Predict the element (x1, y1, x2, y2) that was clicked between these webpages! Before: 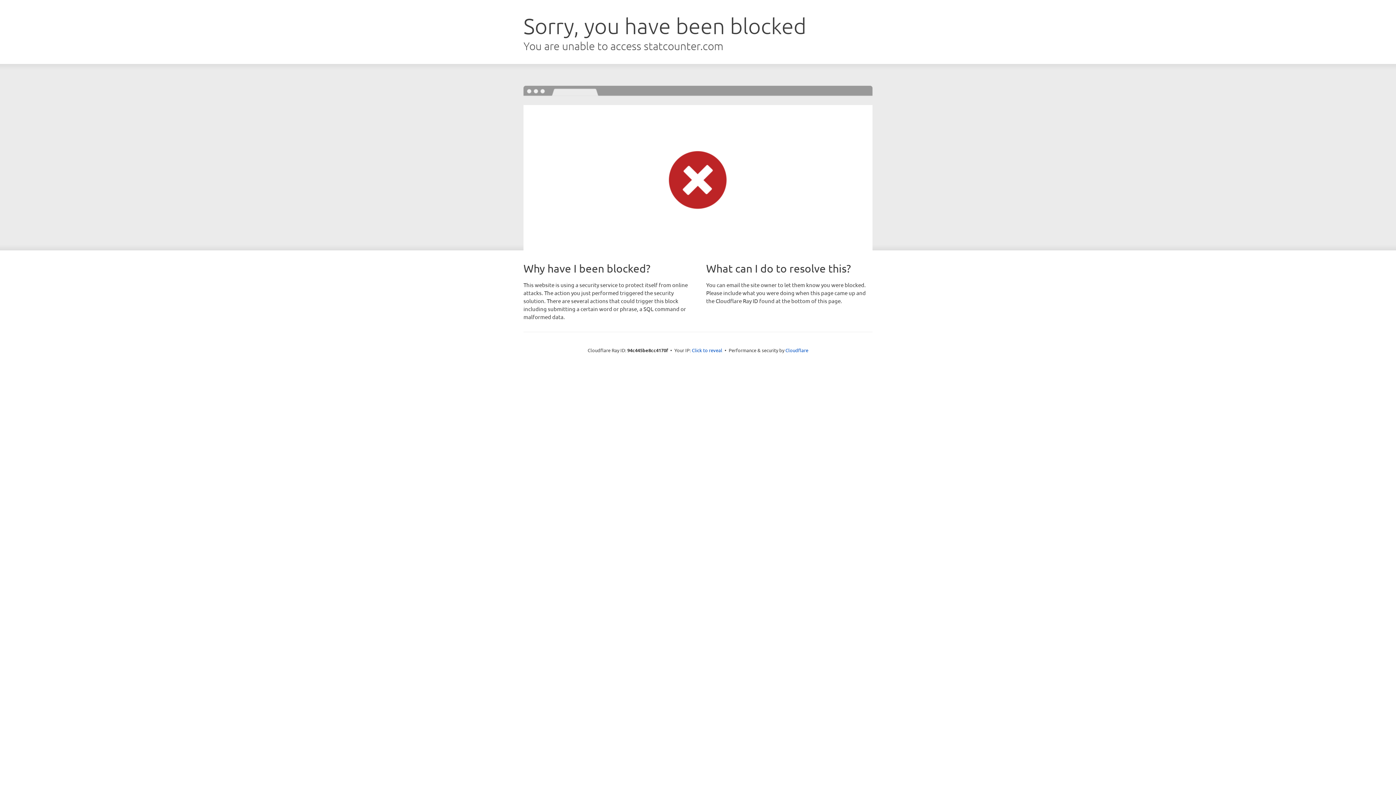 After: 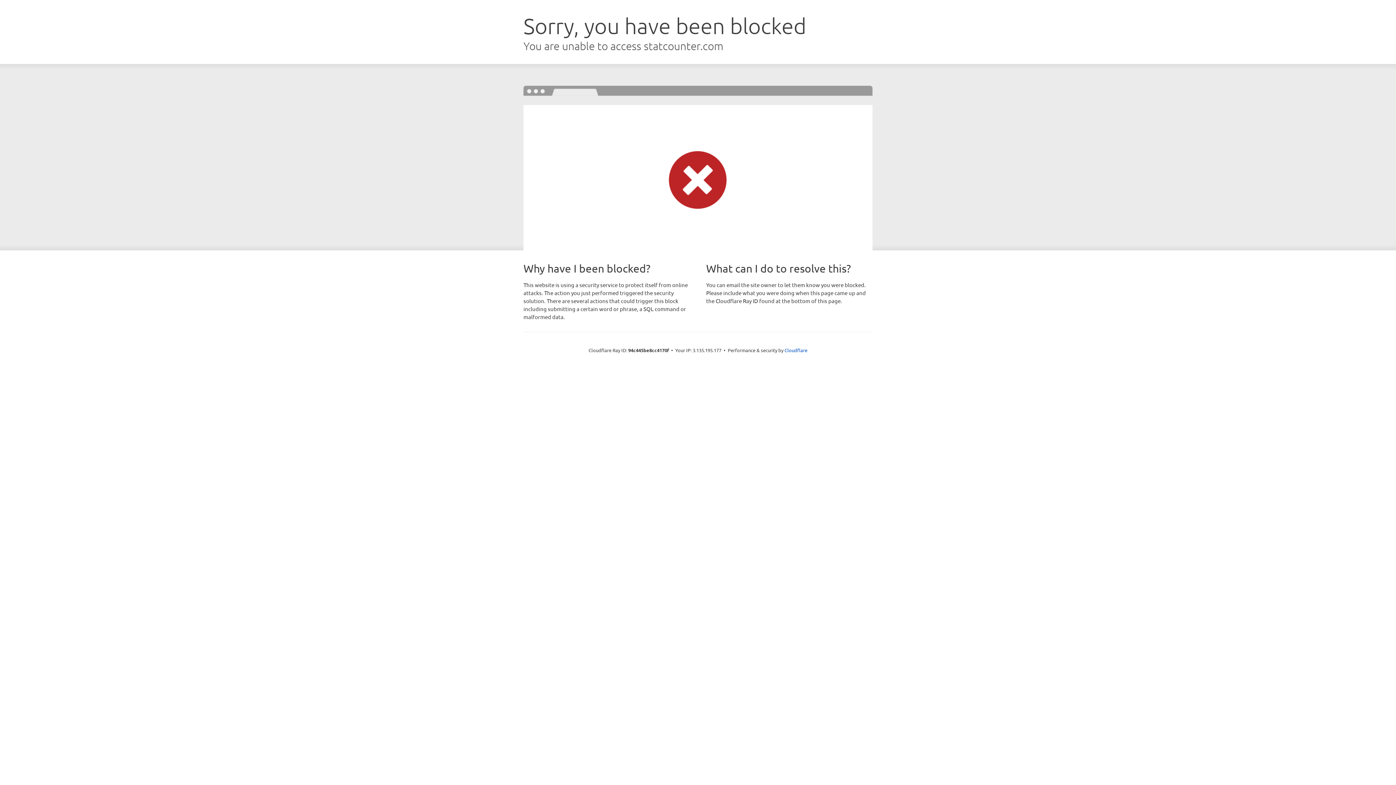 Action: bbox: (692, 346, 722, 353) label: Click to reveal